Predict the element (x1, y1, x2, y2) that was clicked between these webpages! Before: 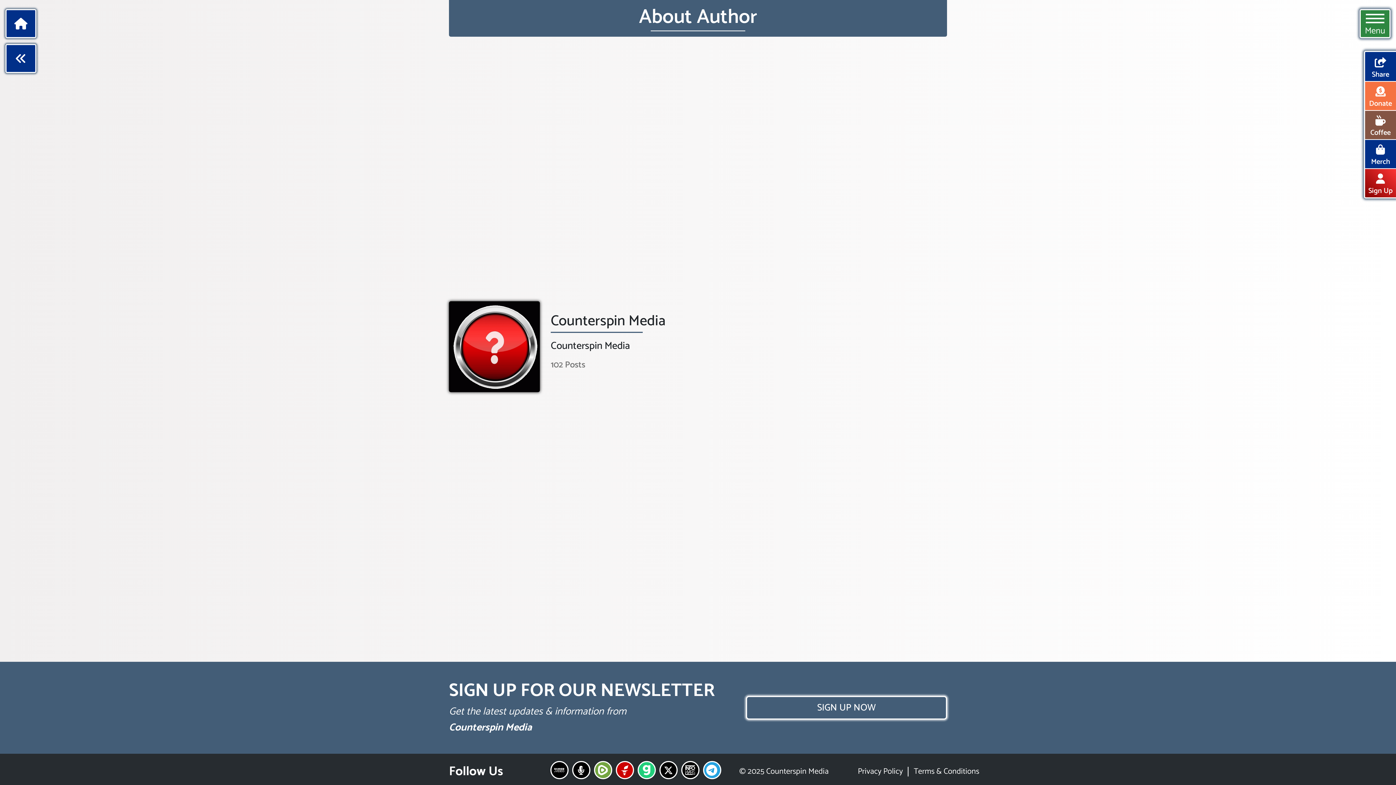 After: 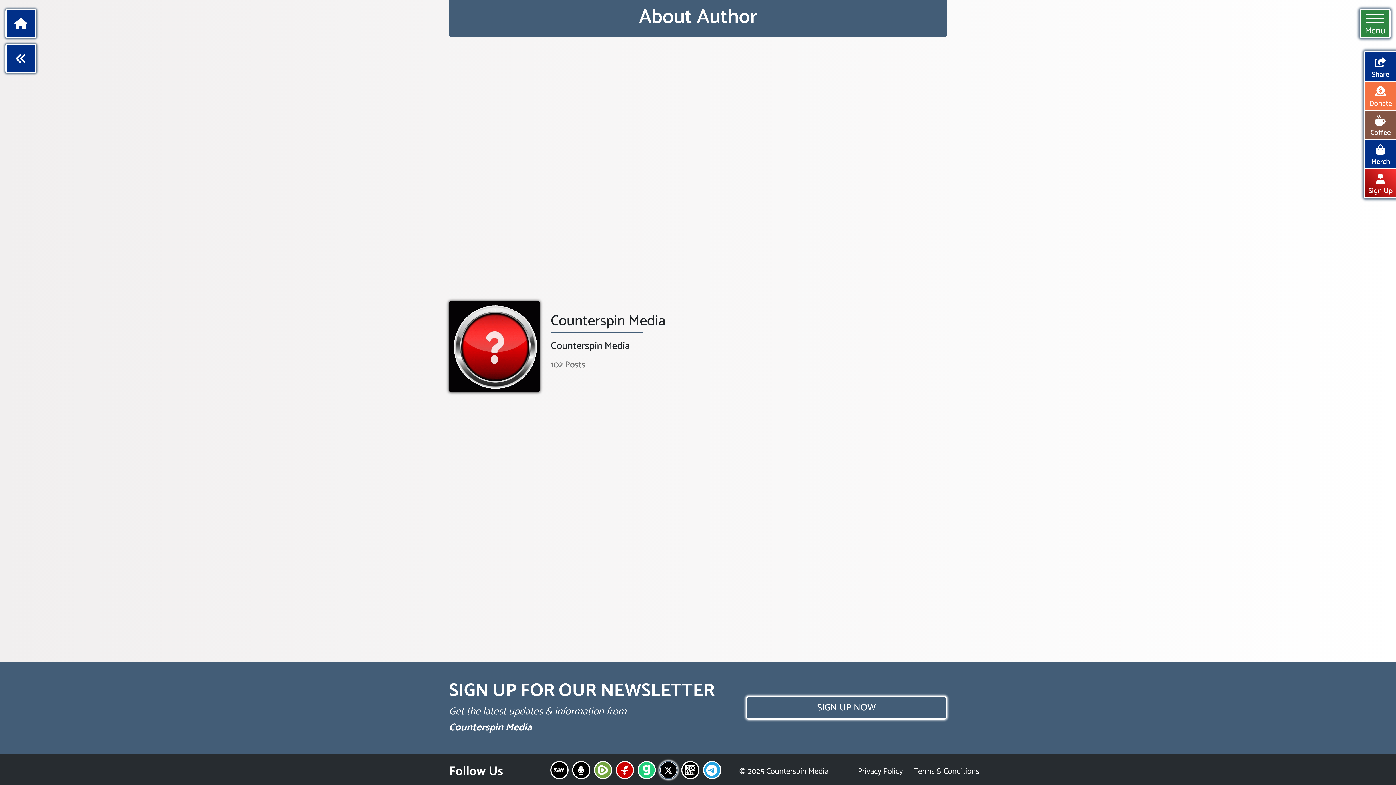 Action: bbox: (659, 761, 677, 779)